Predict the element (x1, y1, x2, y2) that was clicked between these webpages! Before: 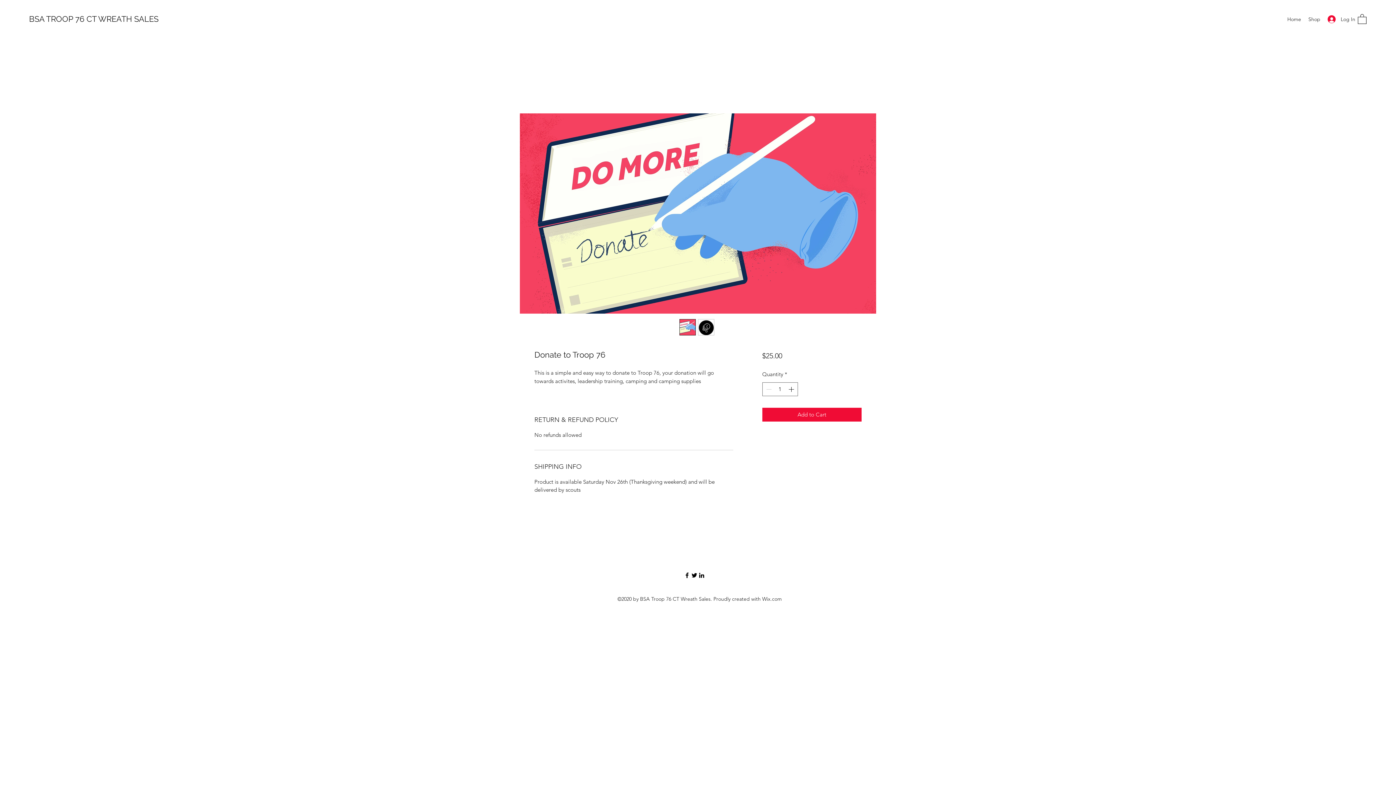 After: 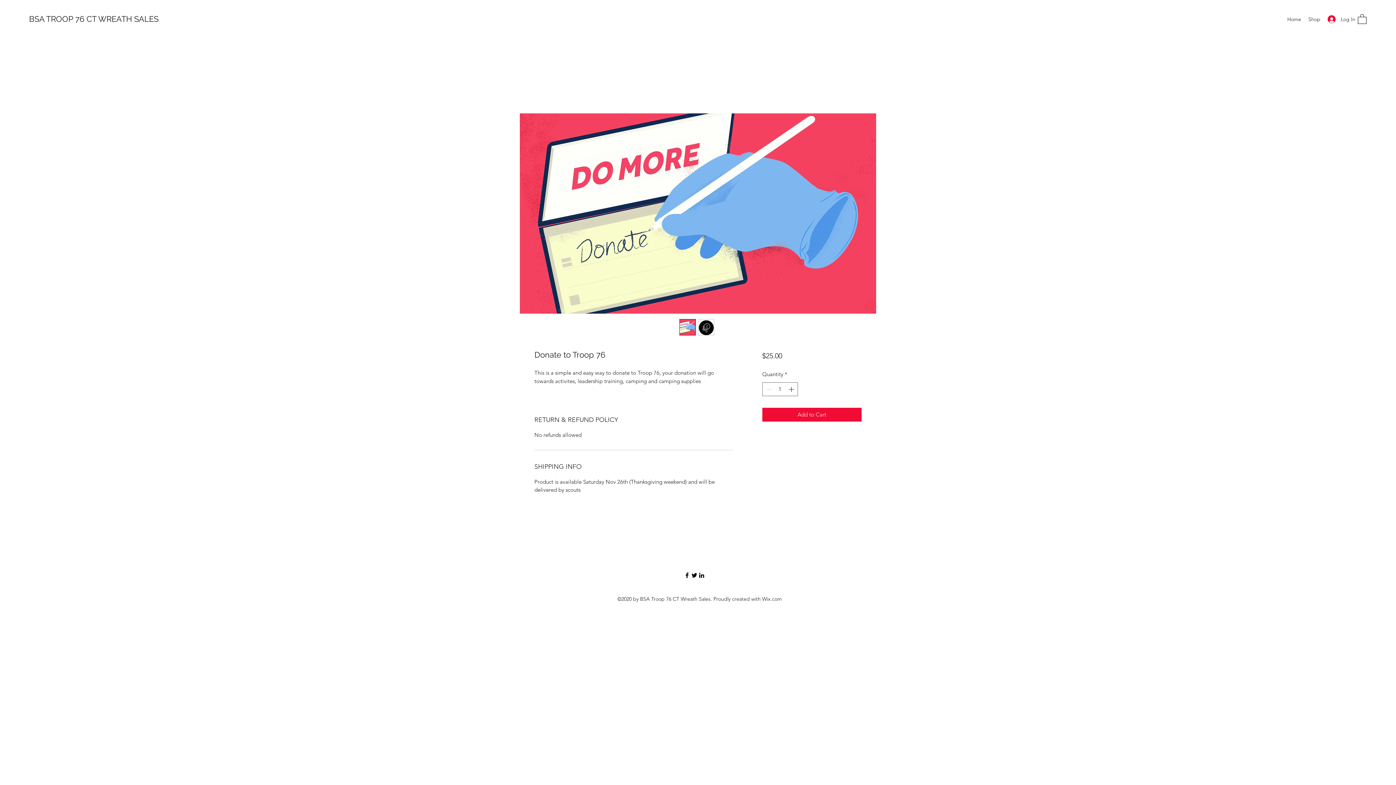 Action: bbox: (679, 319, 696, 335)